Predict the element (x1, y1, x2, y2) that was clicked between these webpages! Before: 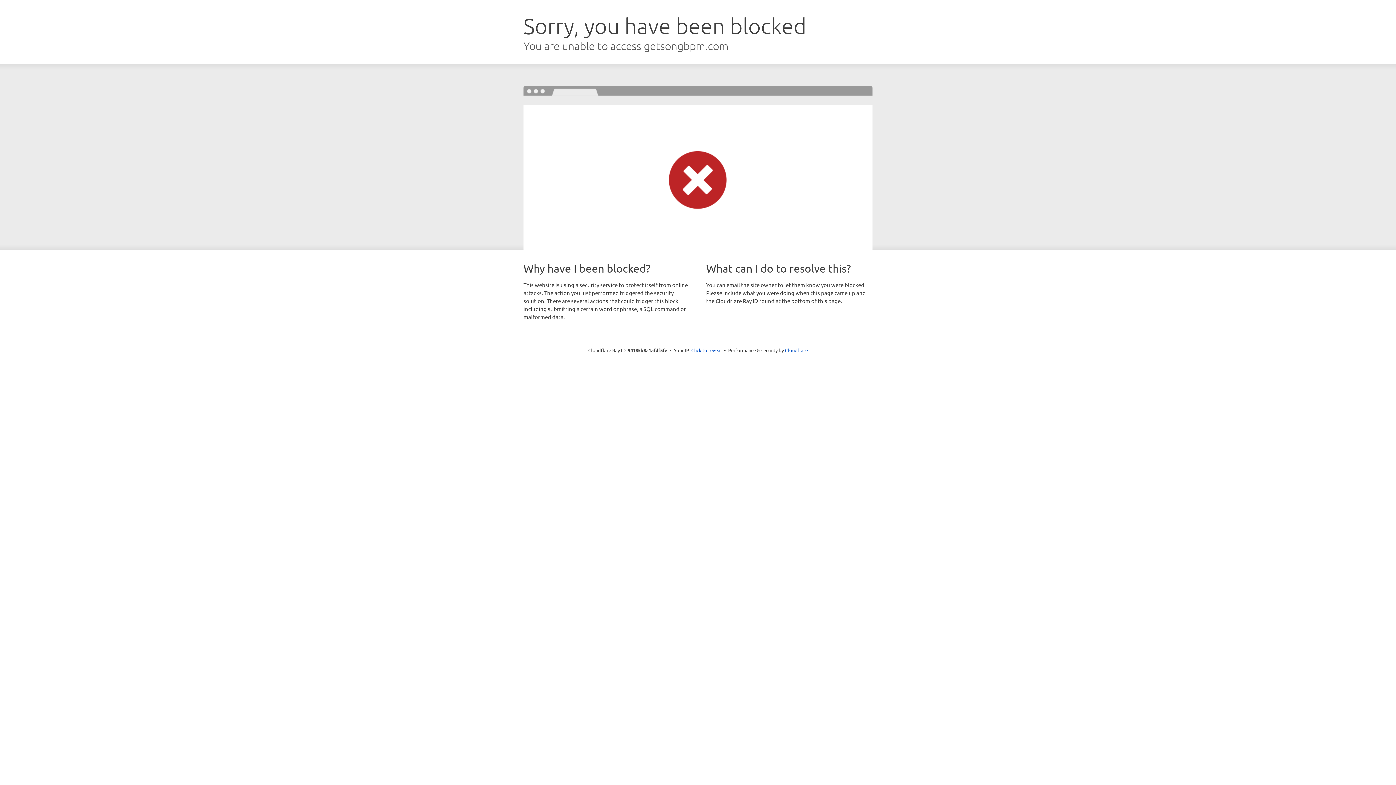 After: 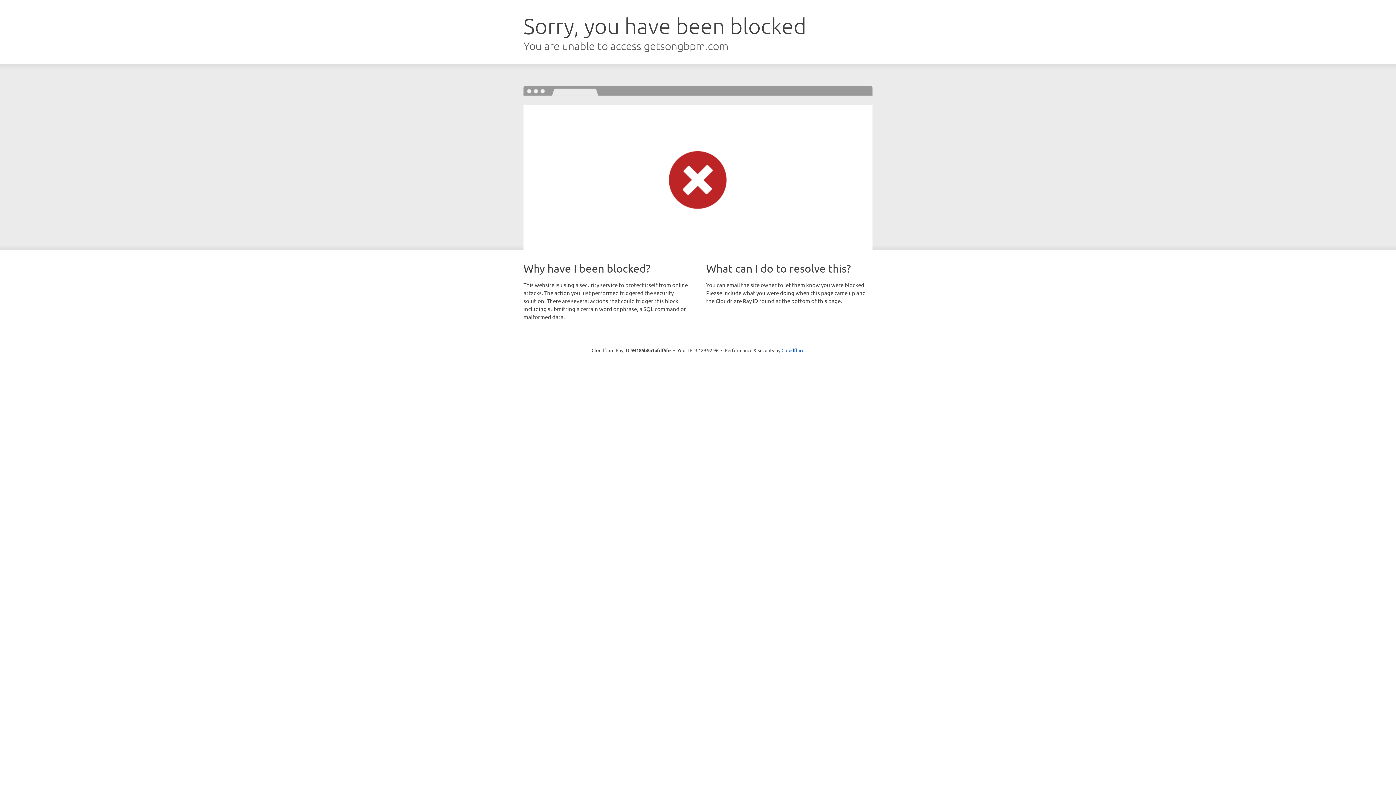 Action: bbox: (691, 346, 722, 353) label: Click to reveal